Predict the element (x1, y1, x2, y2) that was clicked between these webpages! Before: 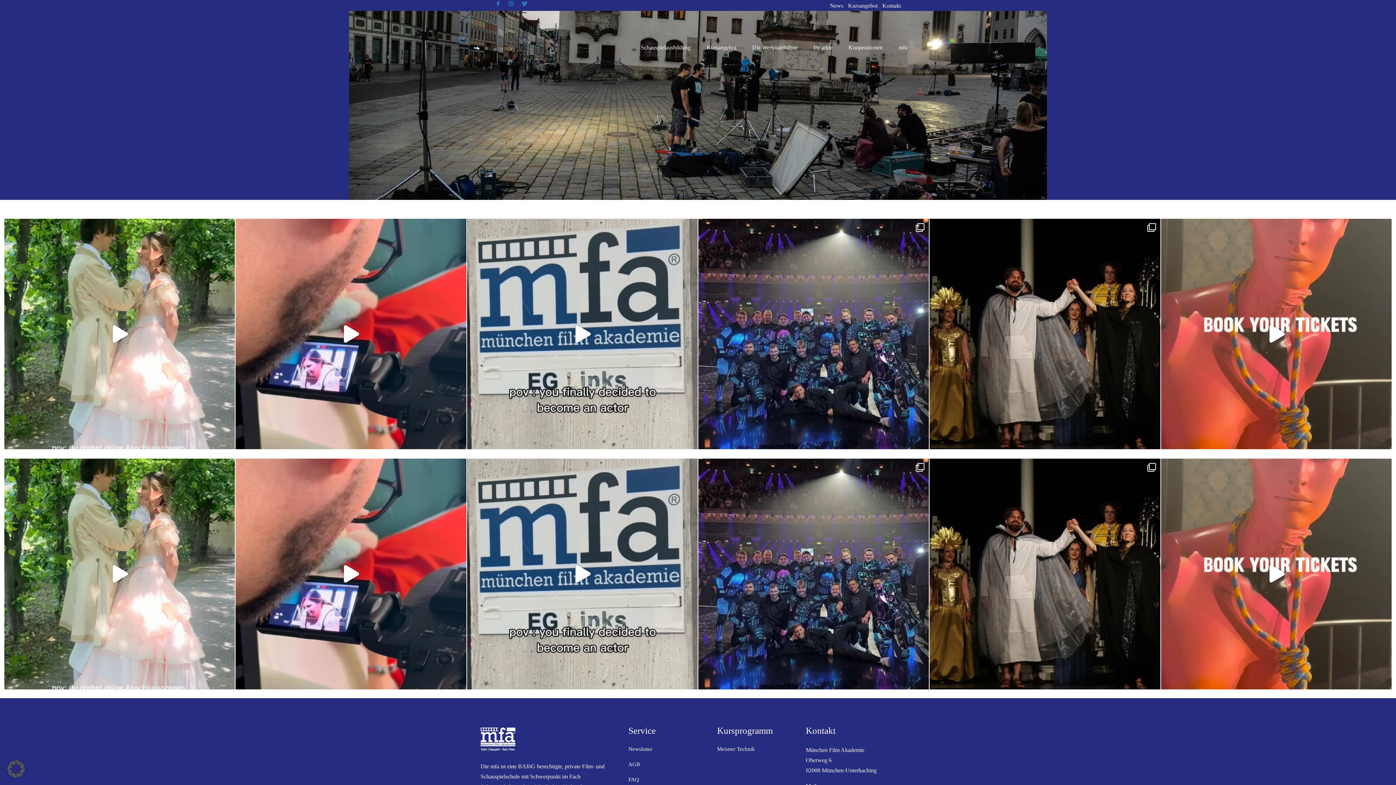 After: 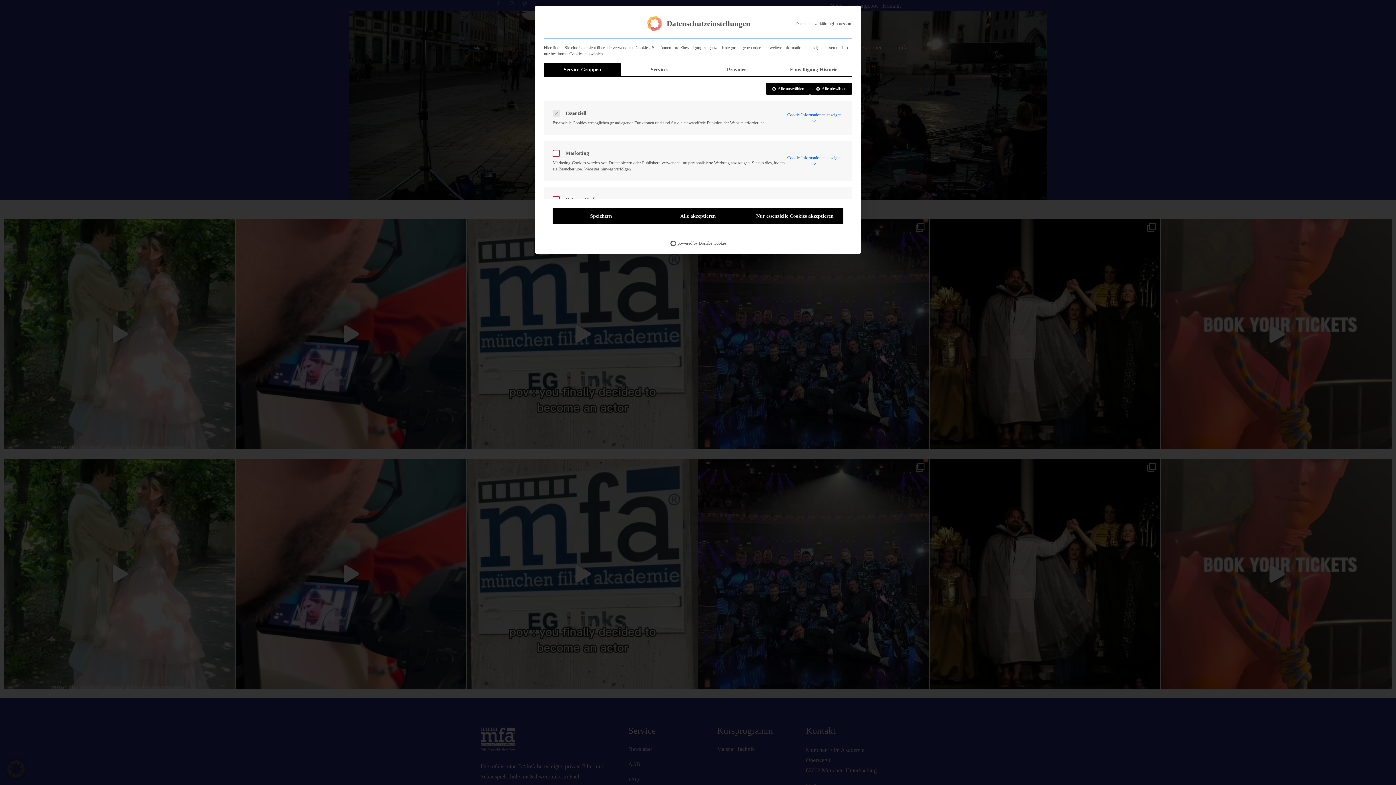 Action: label: Dialog Datenschutz-Präferenz öffnen bbox: (0, 753, 32, 785)